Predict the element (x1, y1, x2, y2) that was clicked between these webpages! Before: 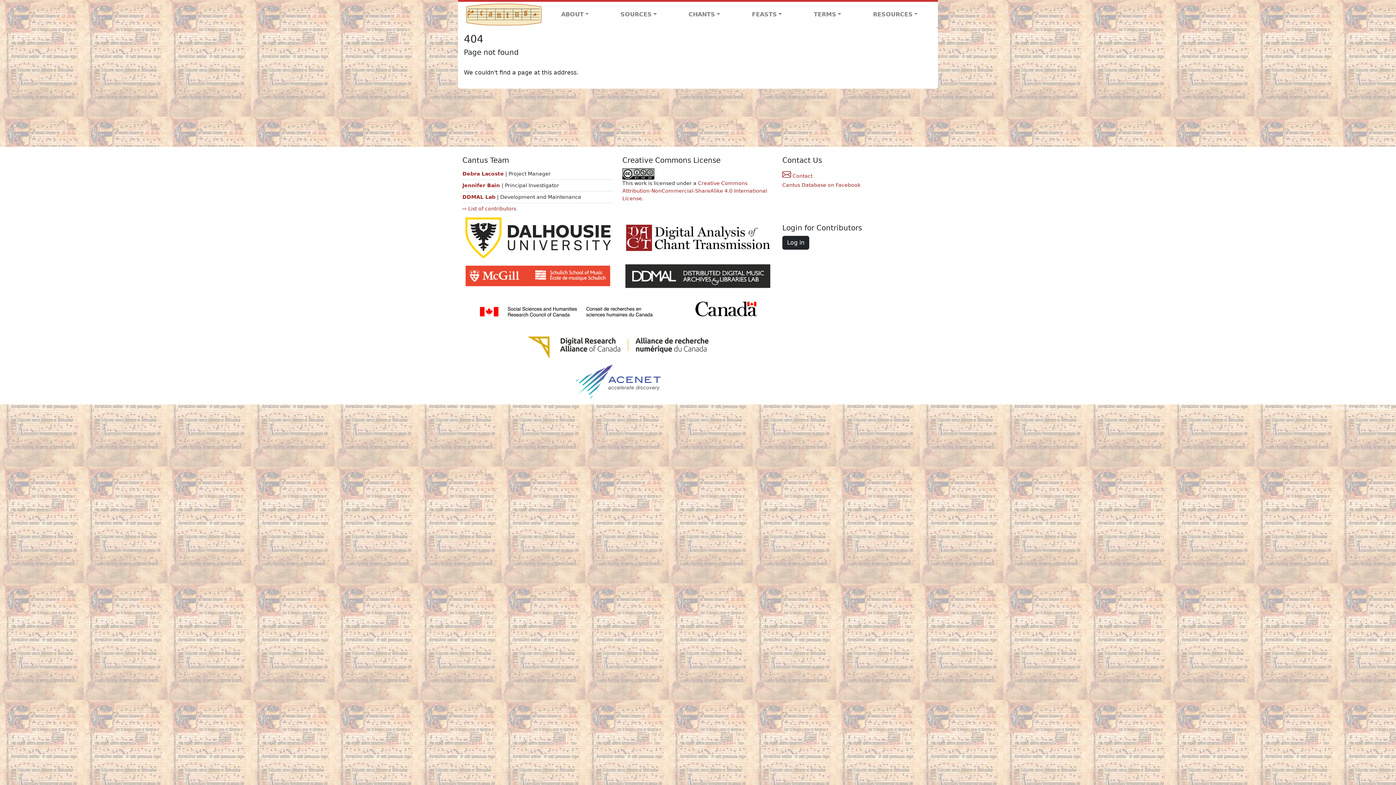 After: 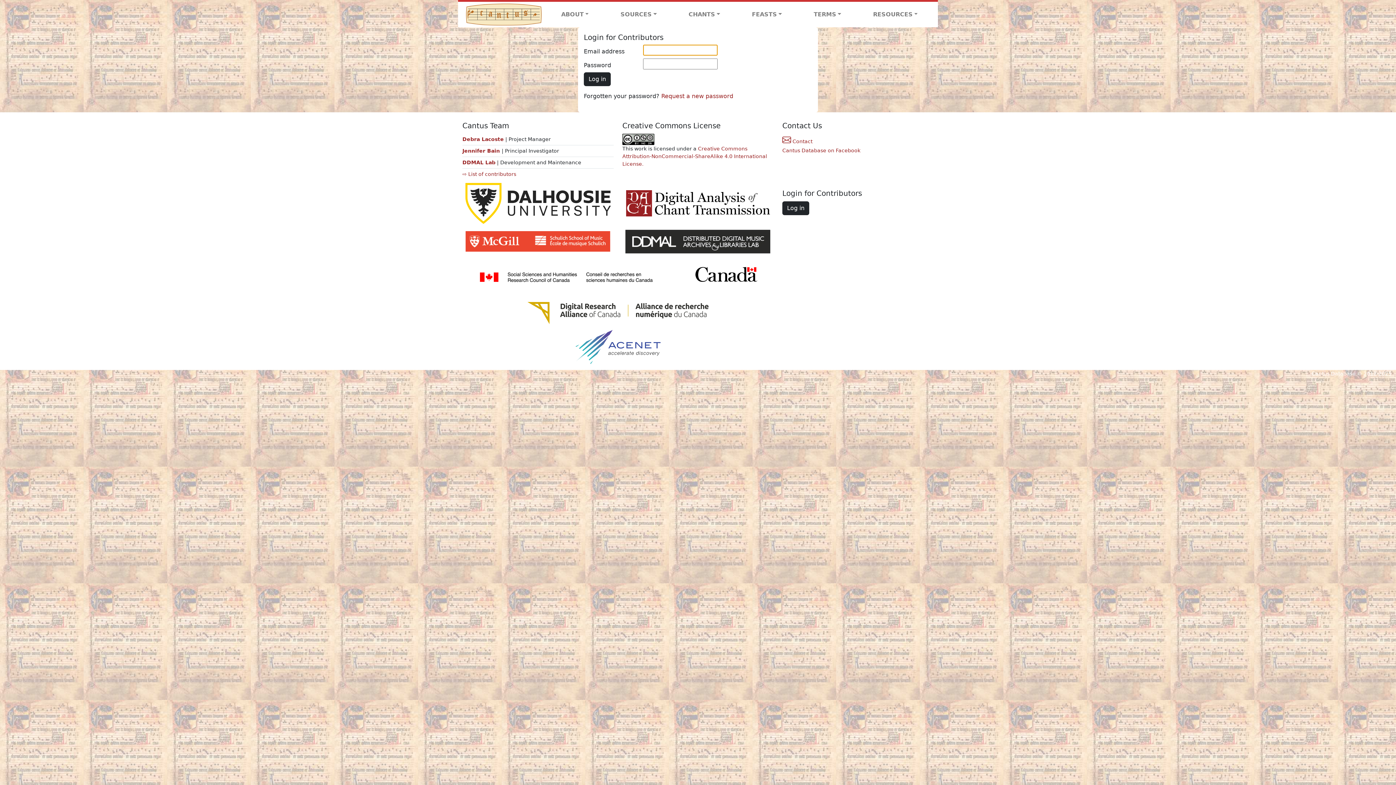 Action: label: Log in bbox: (782, 239, 809, 245)